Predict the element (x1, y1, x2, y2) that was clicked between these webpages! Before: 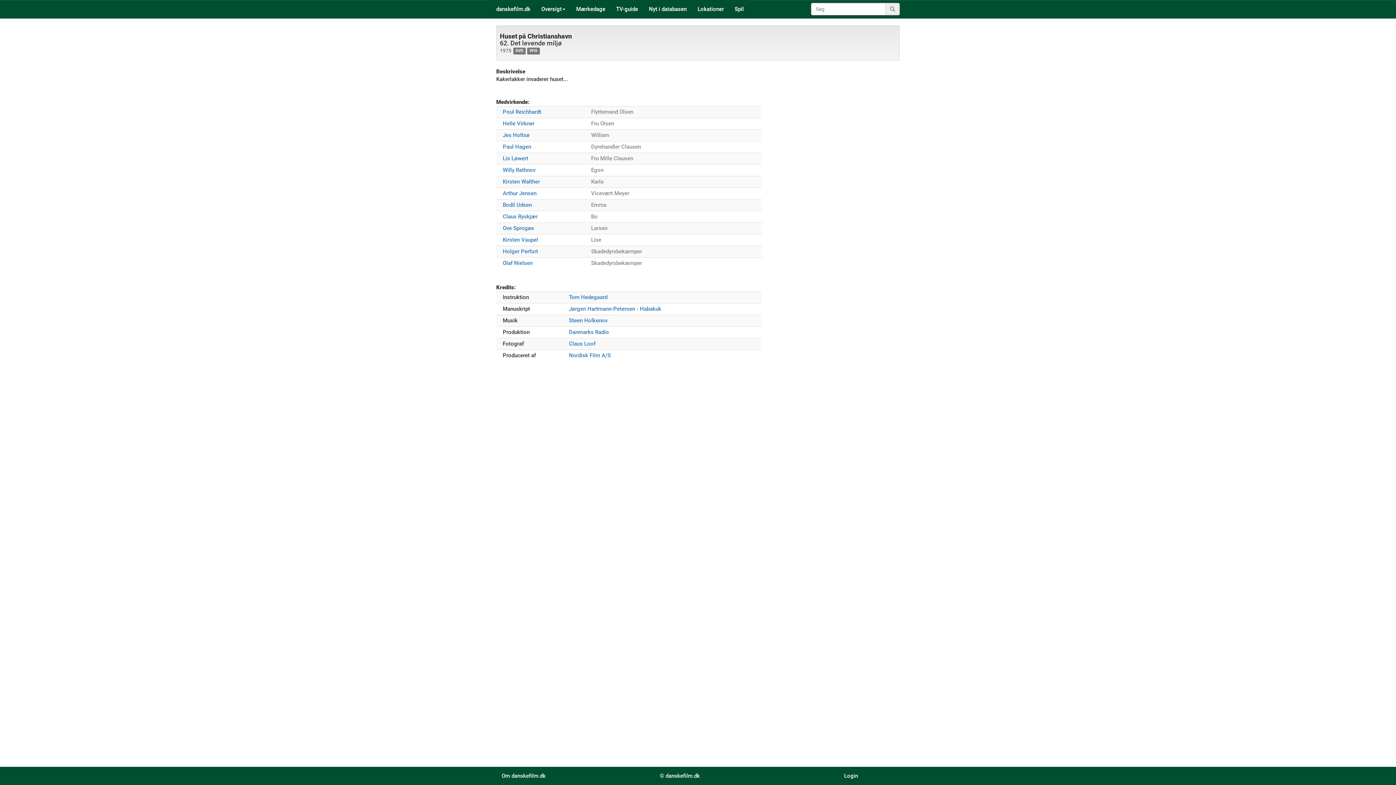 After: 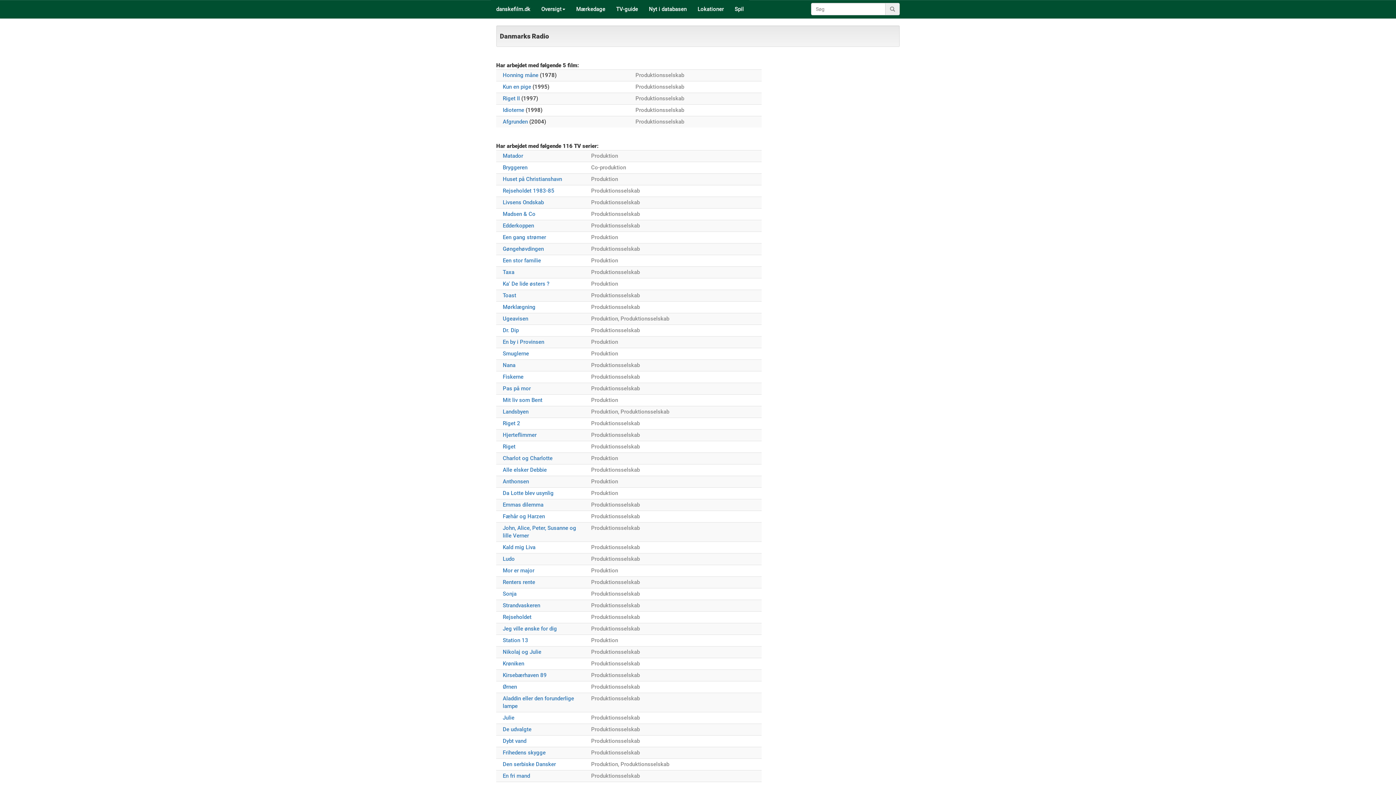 Action: bbox: (569, 329, 609, 335) label: Danmarks Radio